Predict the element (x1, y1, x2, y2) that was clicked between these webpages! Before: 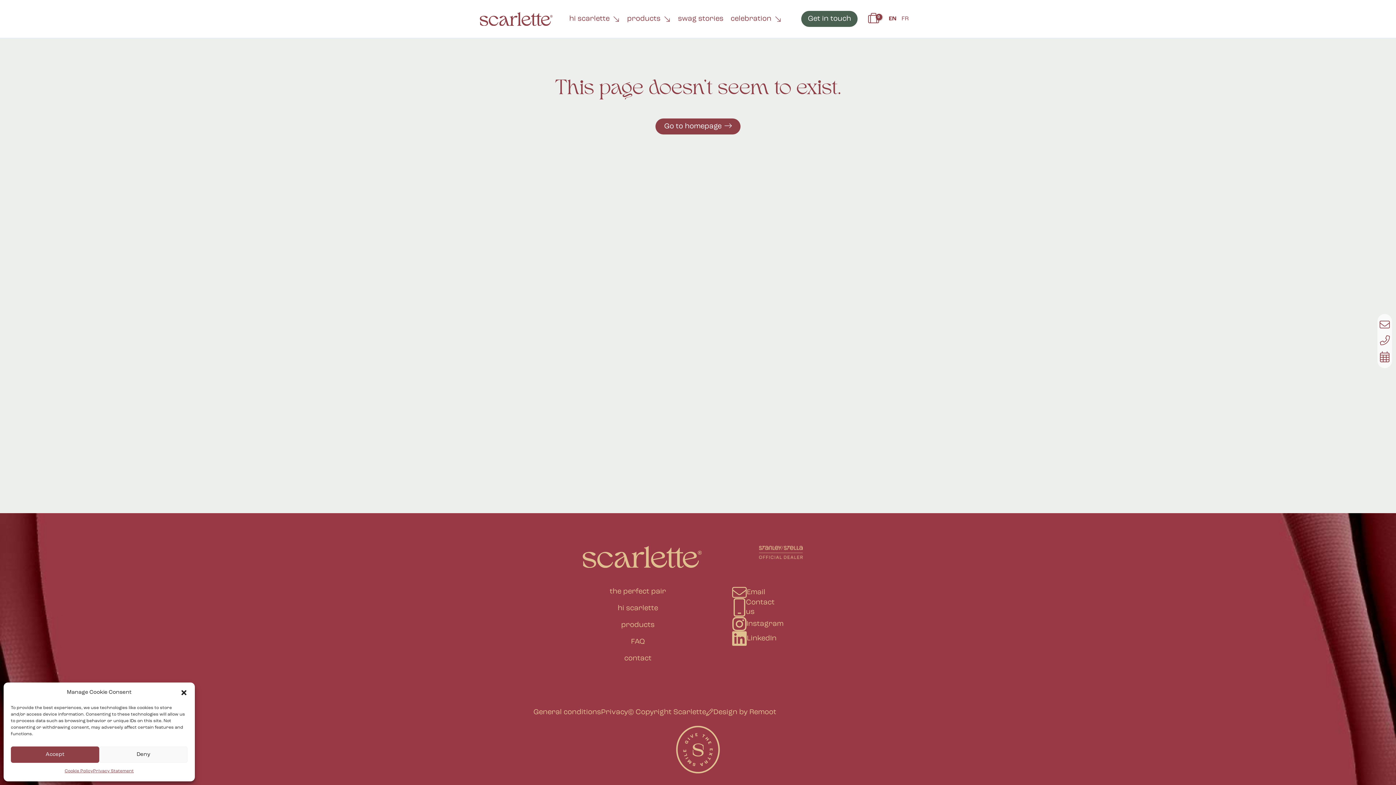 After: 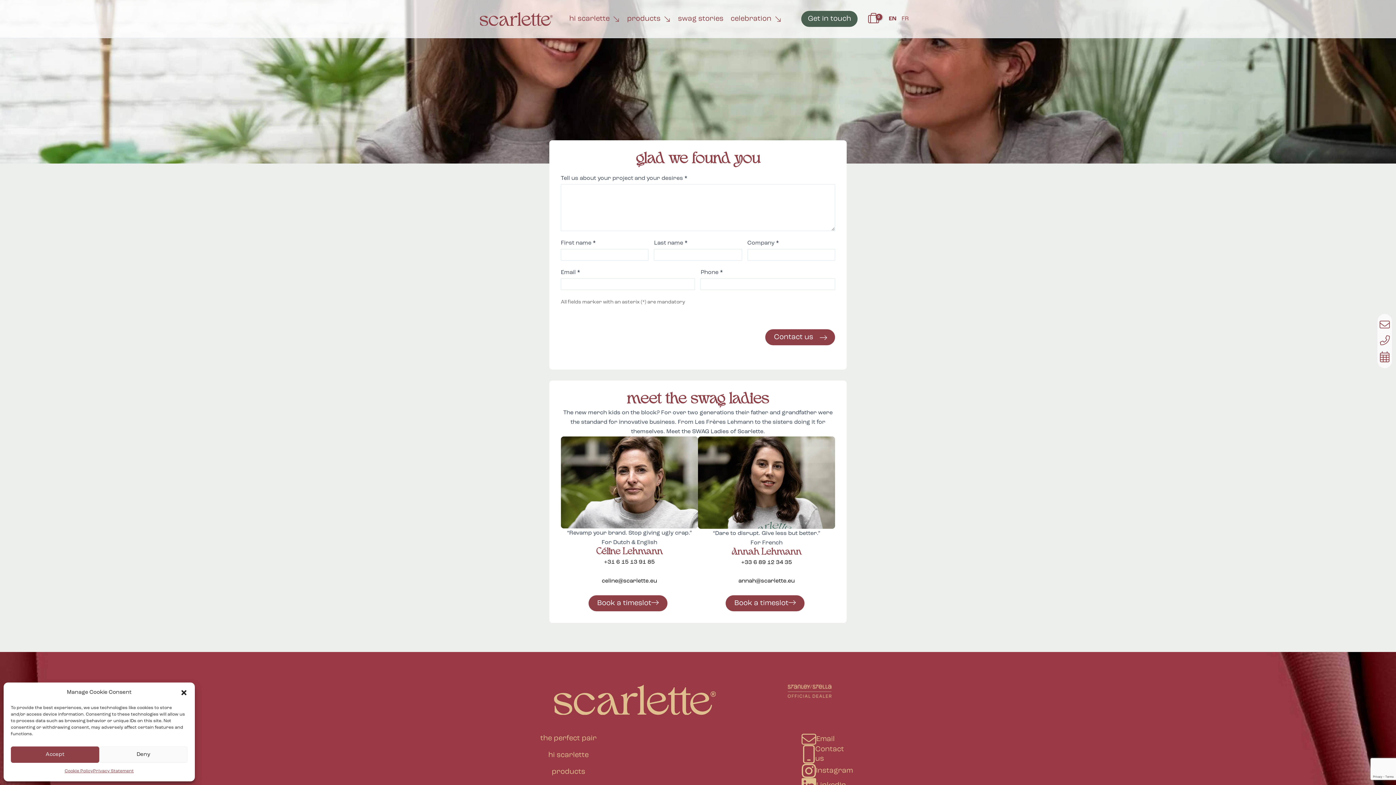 Action: bbox: (801, 10, 857, 26) label: Get in touch